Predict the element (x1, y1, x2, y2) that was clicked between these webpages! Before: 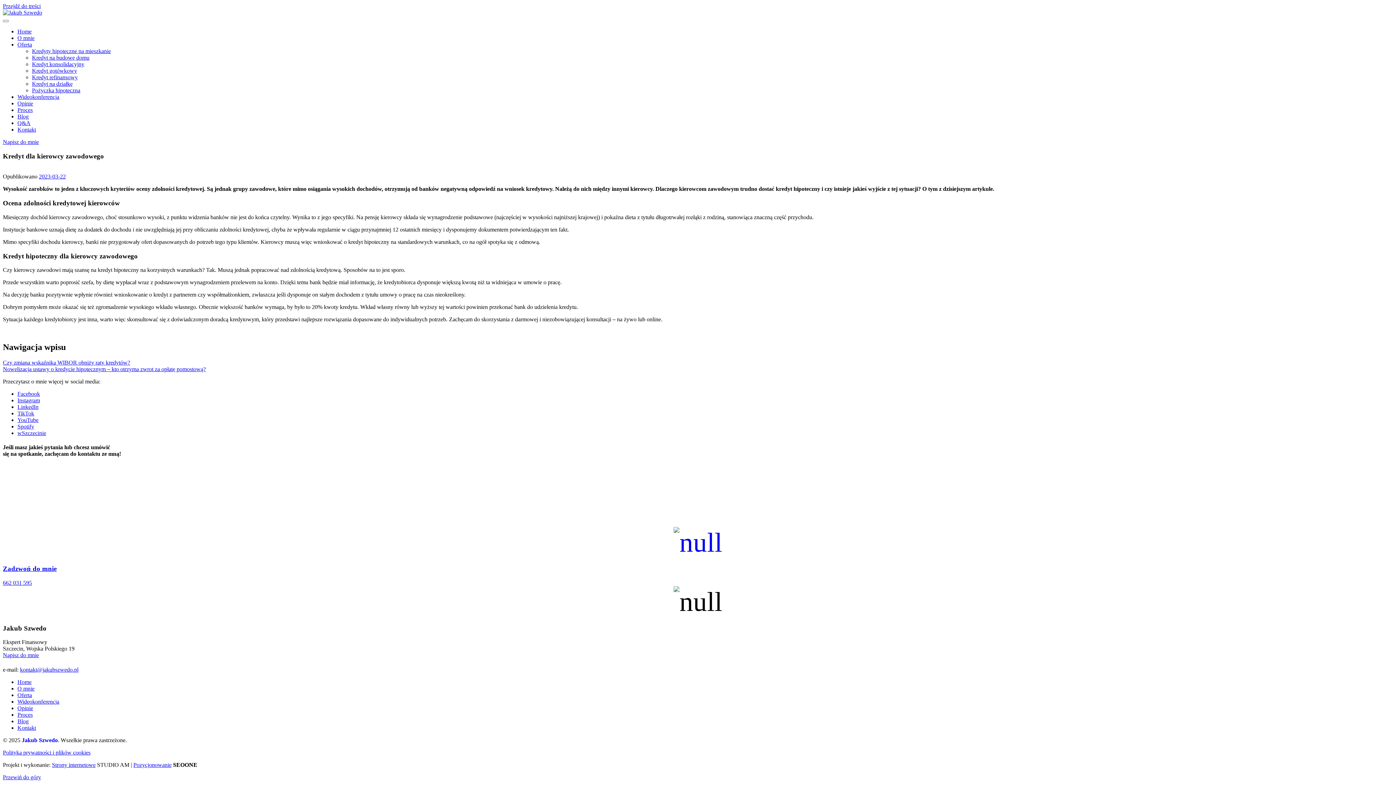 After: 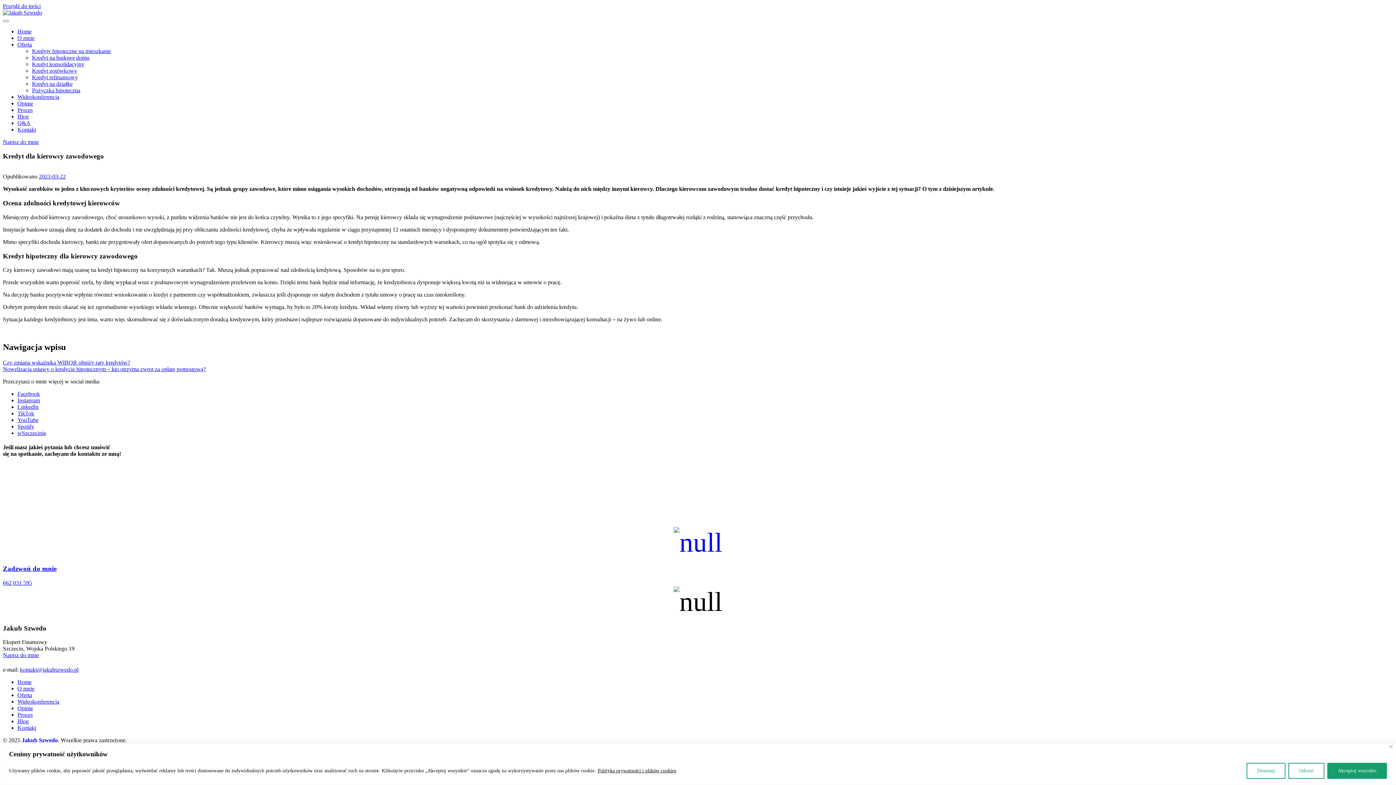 Action: label: wSzczecinie bbox: (17, 430, 46, 436)